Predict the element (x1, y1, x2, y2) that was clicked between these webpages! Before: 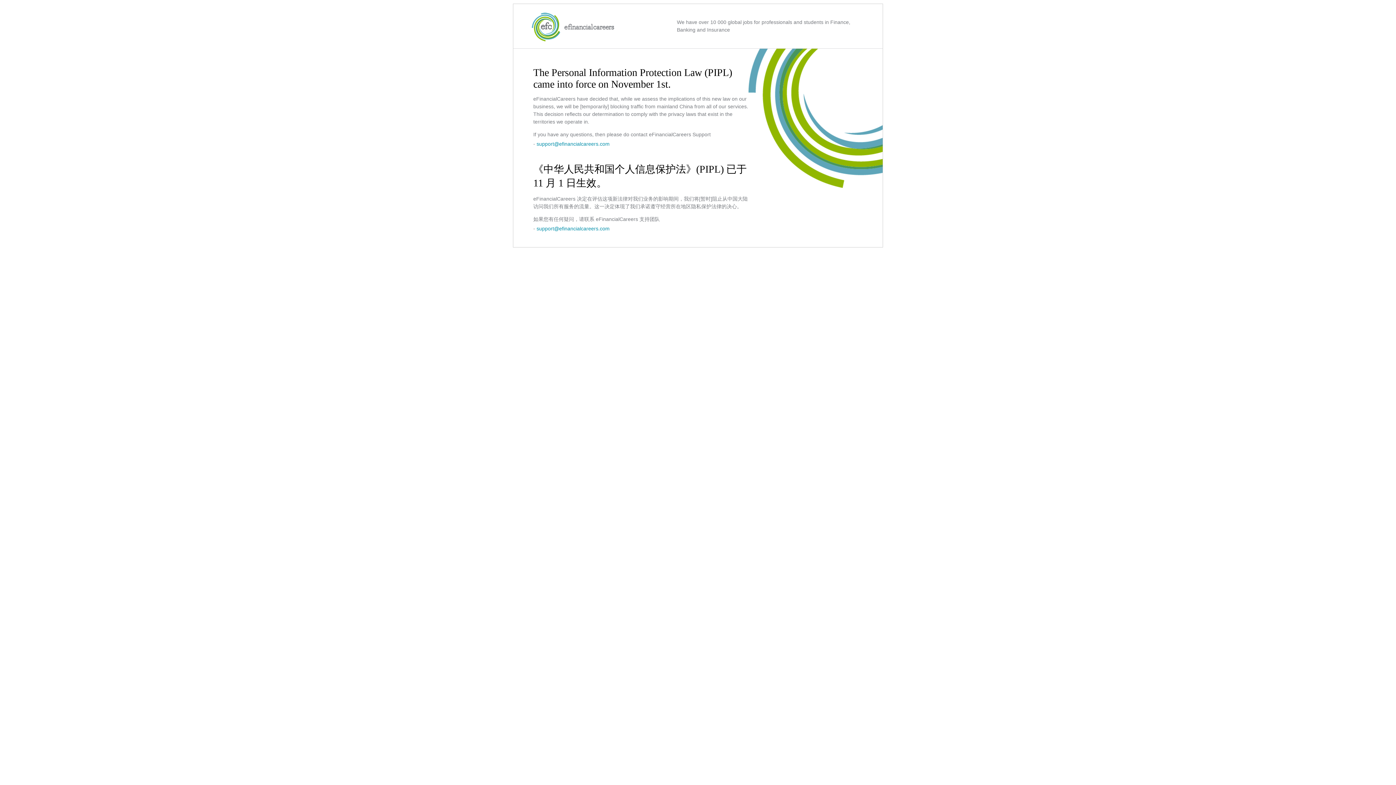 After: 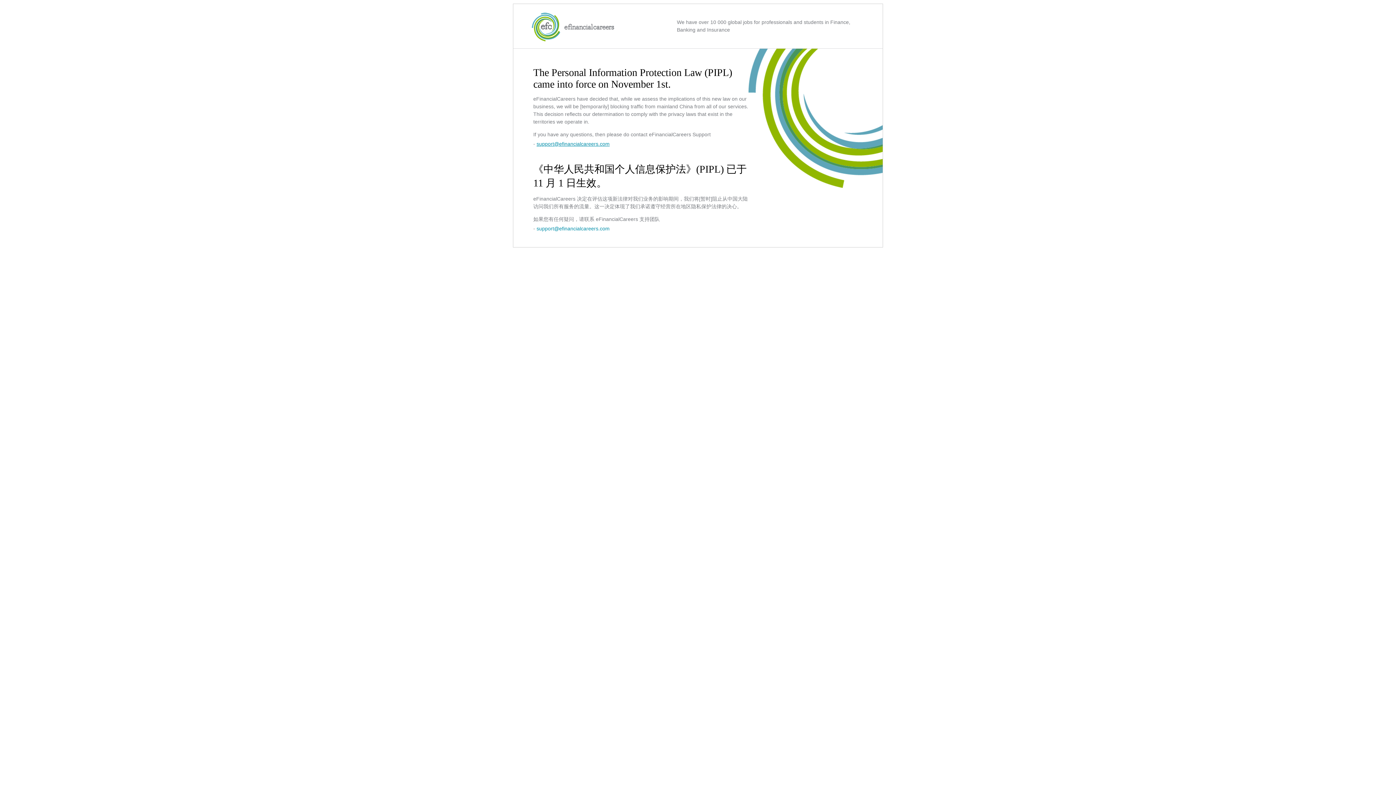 Action: label: support@efinancialcareers.com bbox: (536, 141, 609, 146)